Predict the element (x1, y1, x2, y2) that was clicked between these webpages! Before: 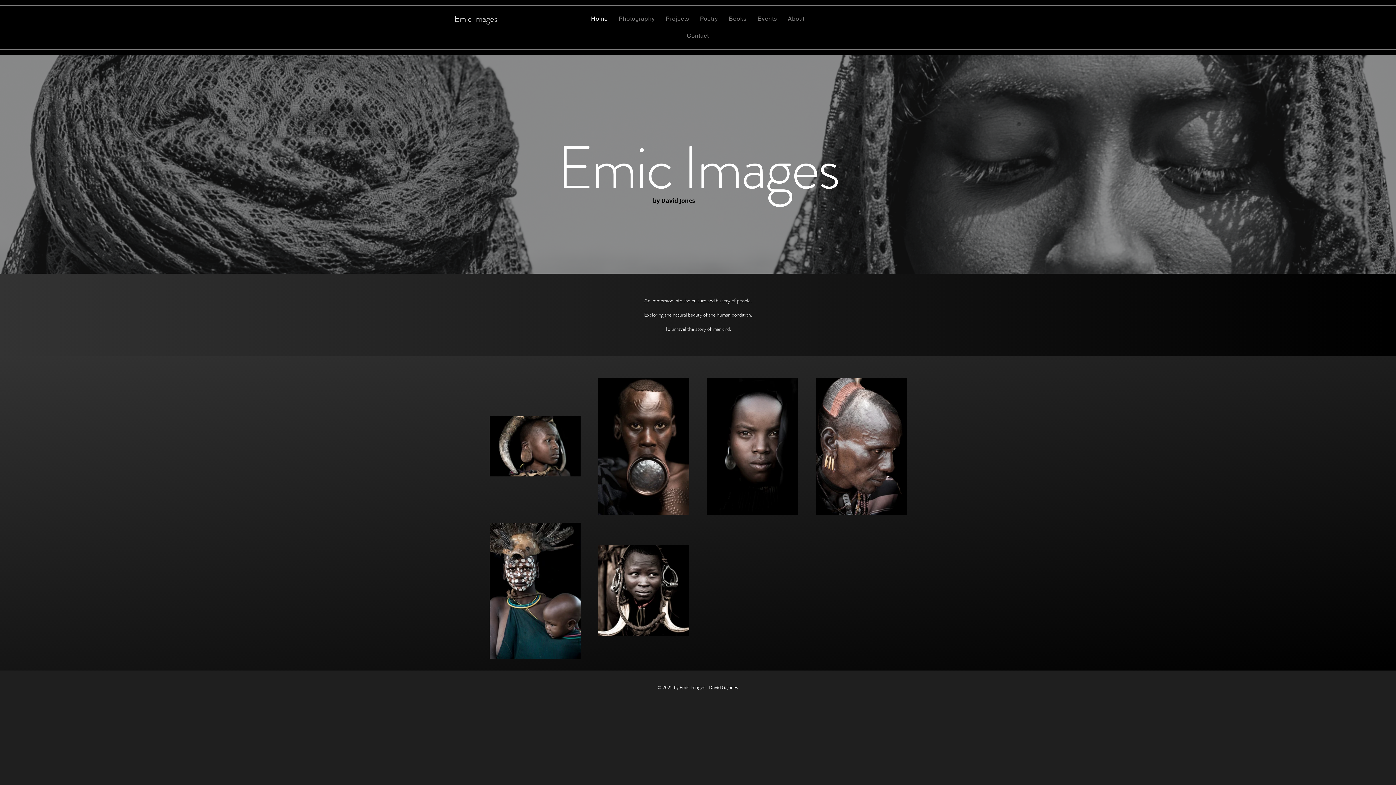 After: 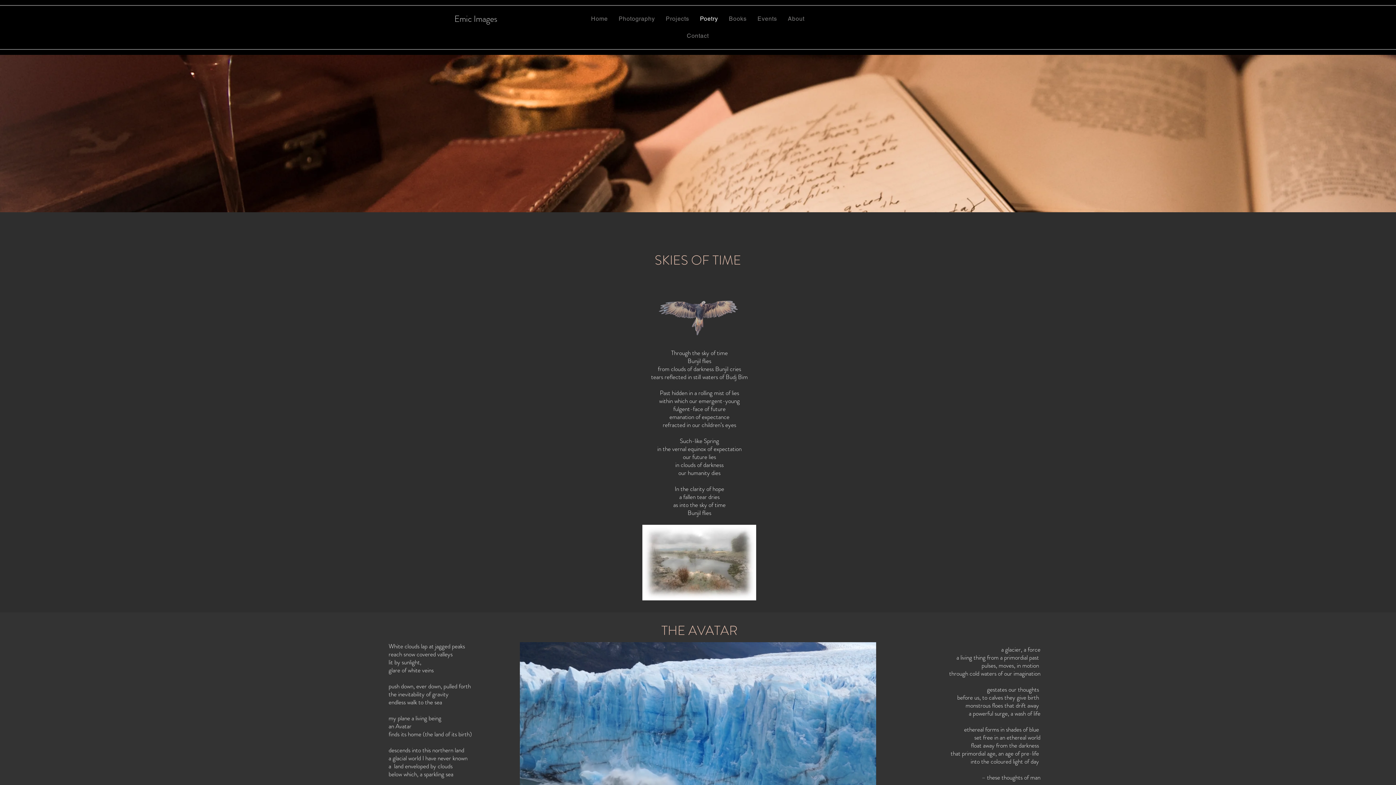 Action: label: Poetry bbox: (696, 11, 722, 25)